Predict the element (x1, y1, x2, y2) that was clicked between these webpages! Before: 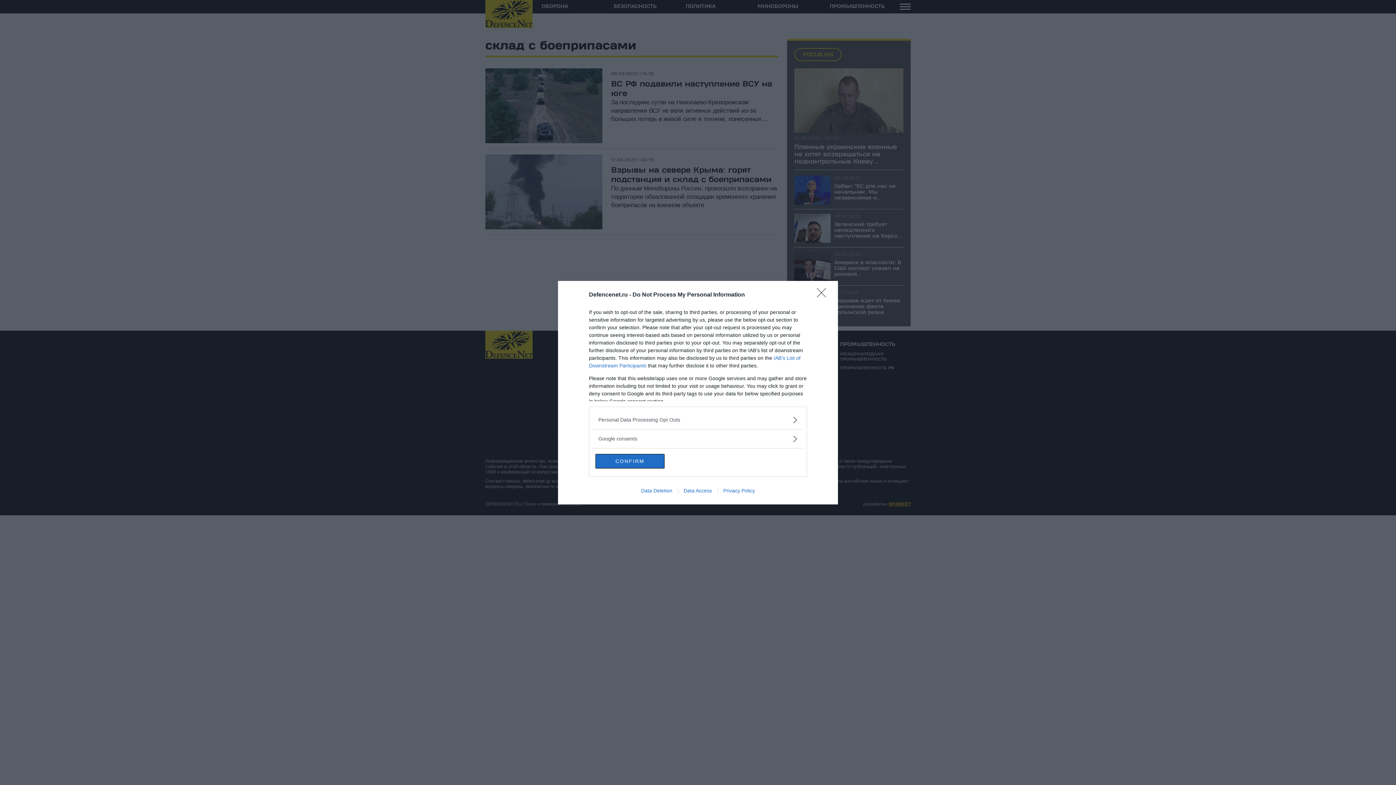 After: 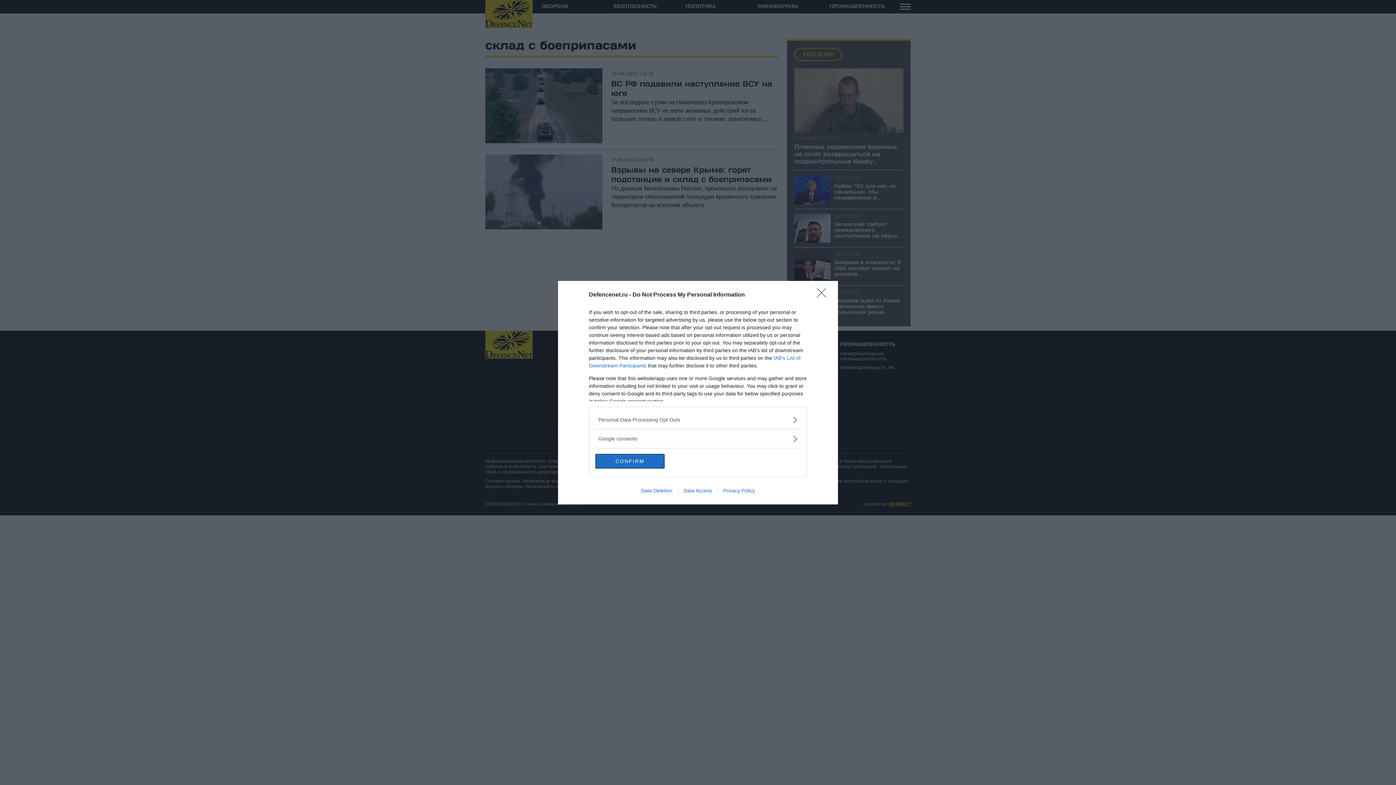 Action: label: Data Deletion bbox: (635, 487, 678, 493)